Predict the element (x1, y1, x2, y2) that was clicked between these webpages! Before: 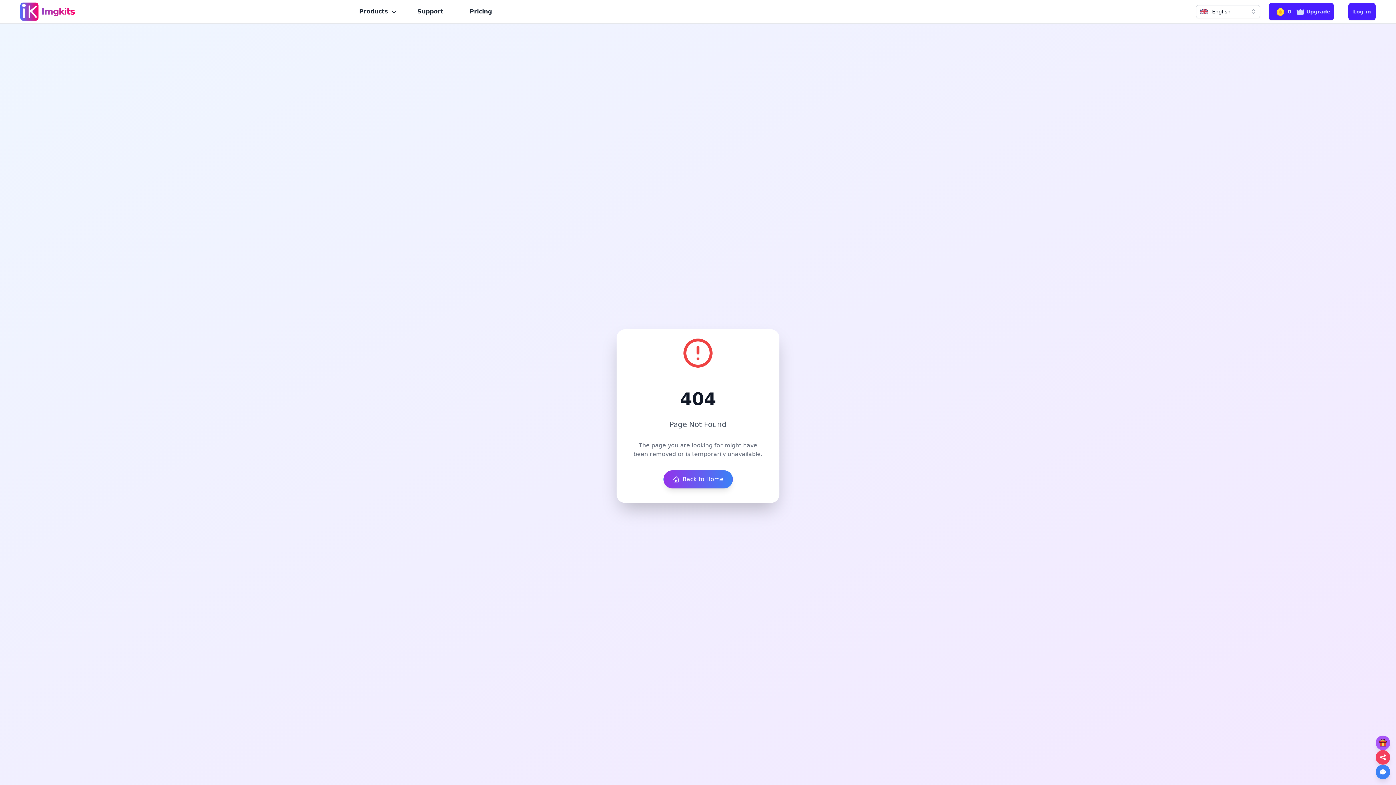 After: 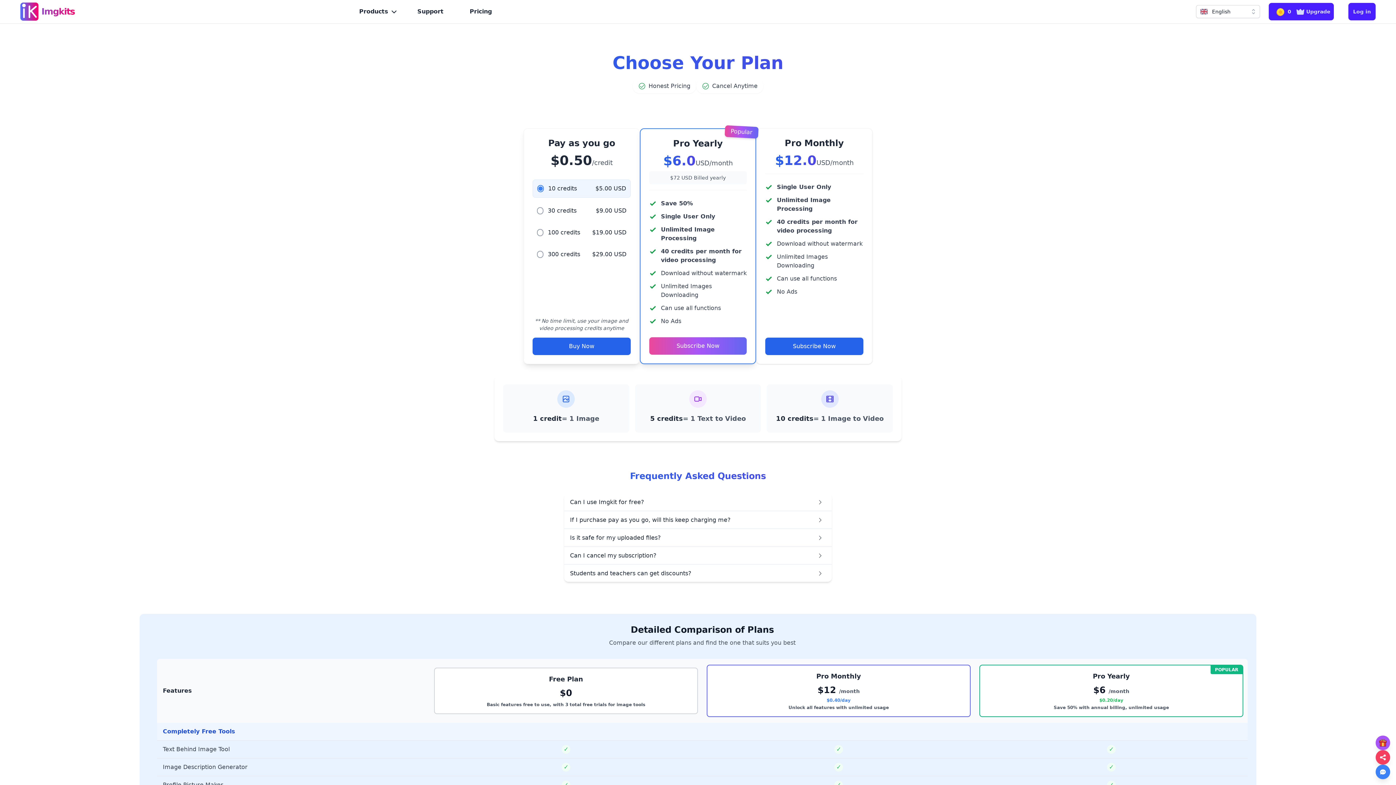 Action: label: 0
Upgrade bbox: (1269, 2, 1334, 20)